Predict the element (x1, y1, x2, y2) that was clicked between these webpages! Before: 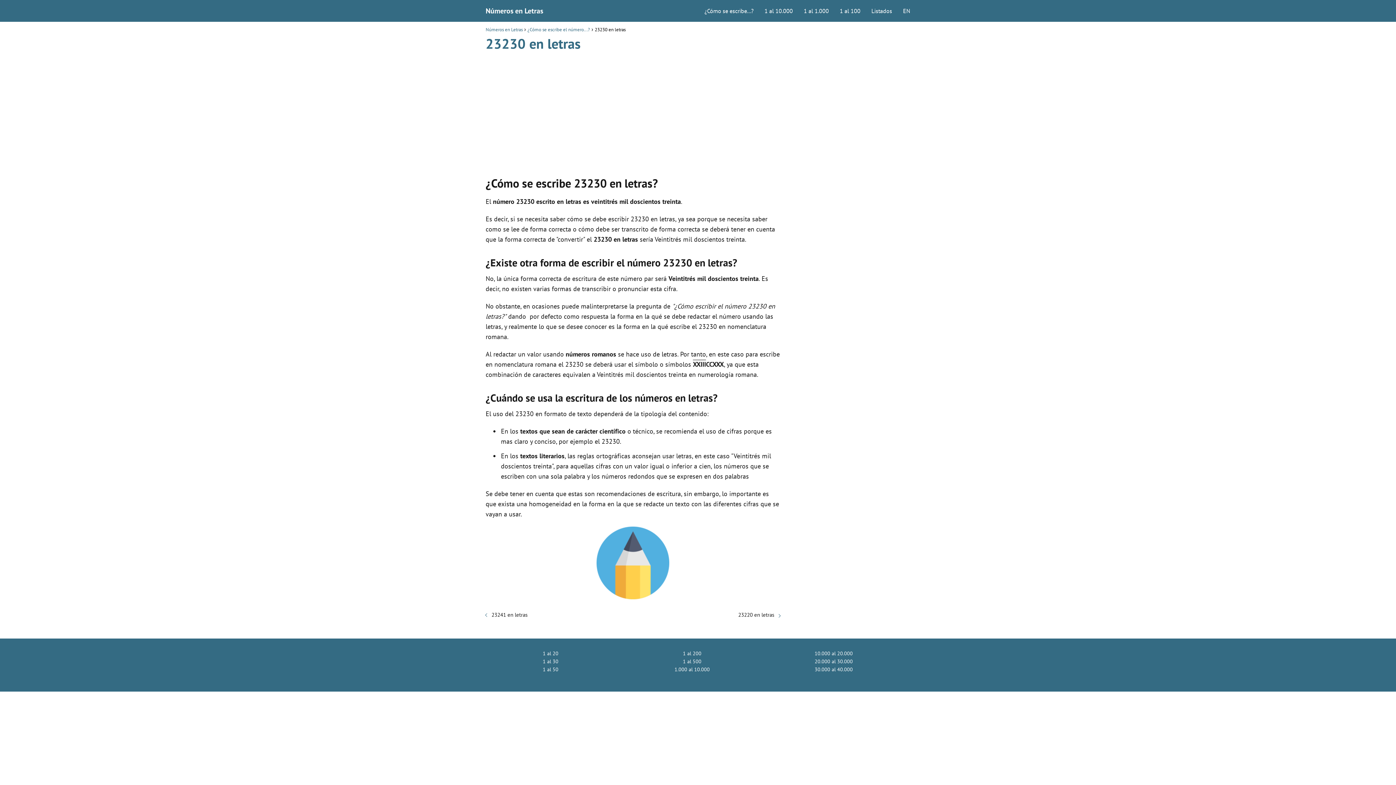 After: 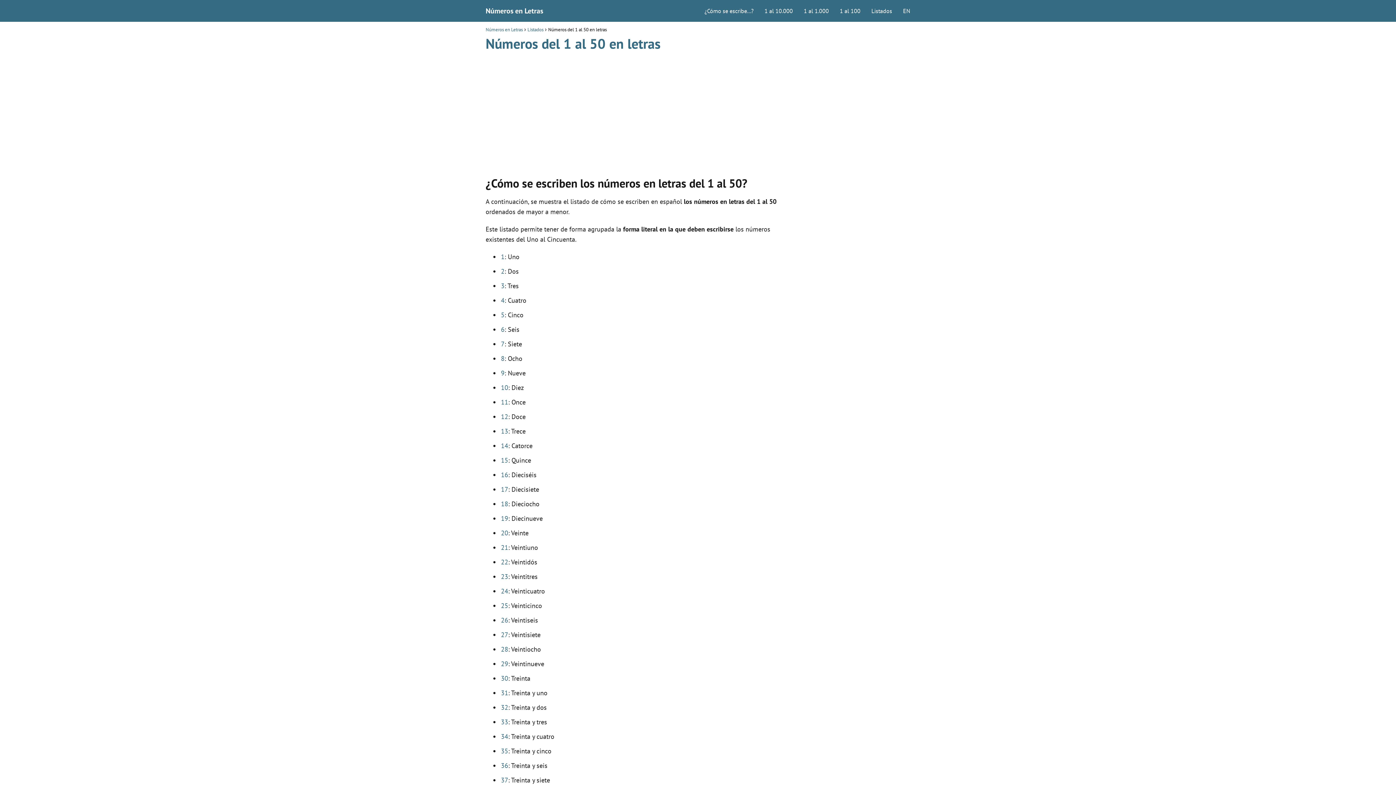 Action: bbox: (542, 666, 558, 673) label: 1 al 50